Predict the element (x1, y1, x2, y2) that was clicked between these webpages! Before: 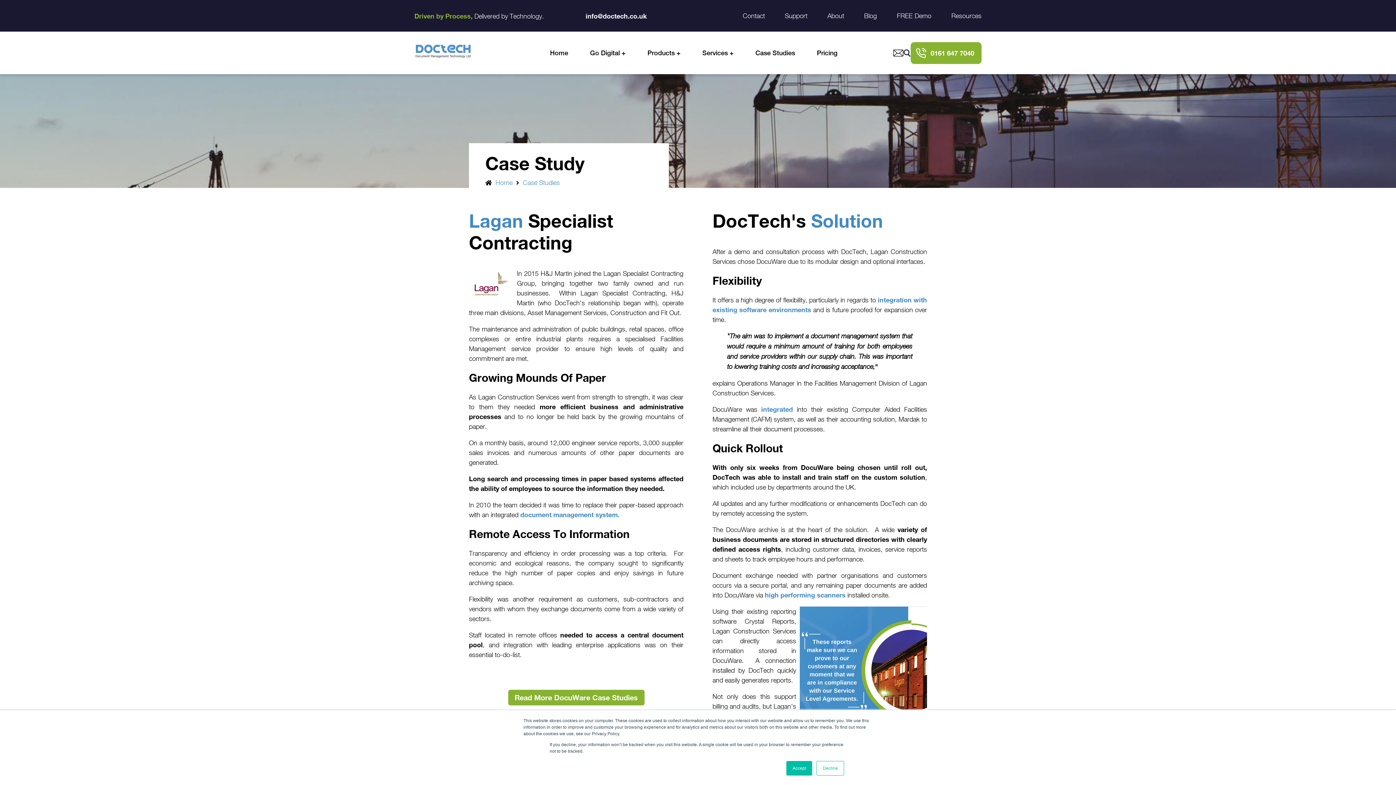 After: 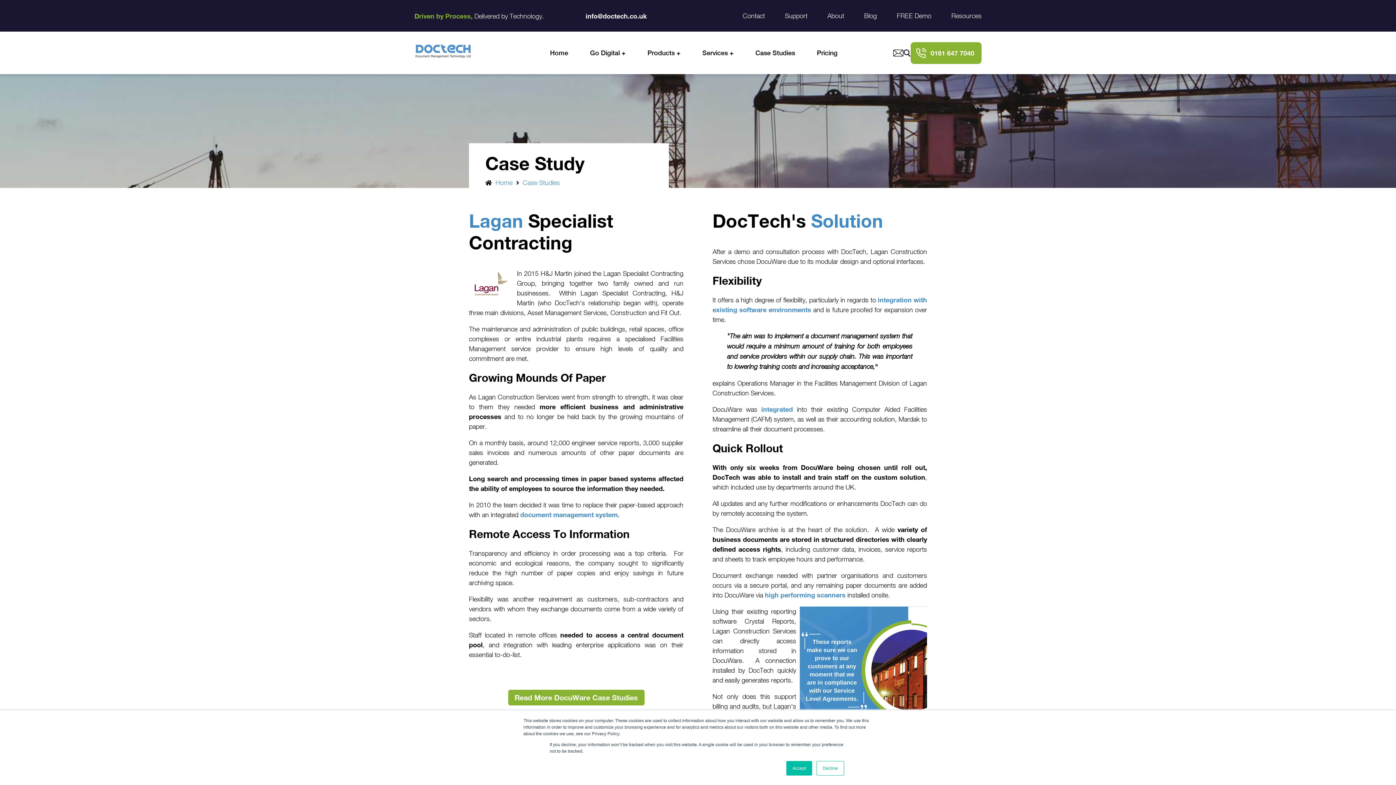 Action: bbox: (893, 47, 903, 58)